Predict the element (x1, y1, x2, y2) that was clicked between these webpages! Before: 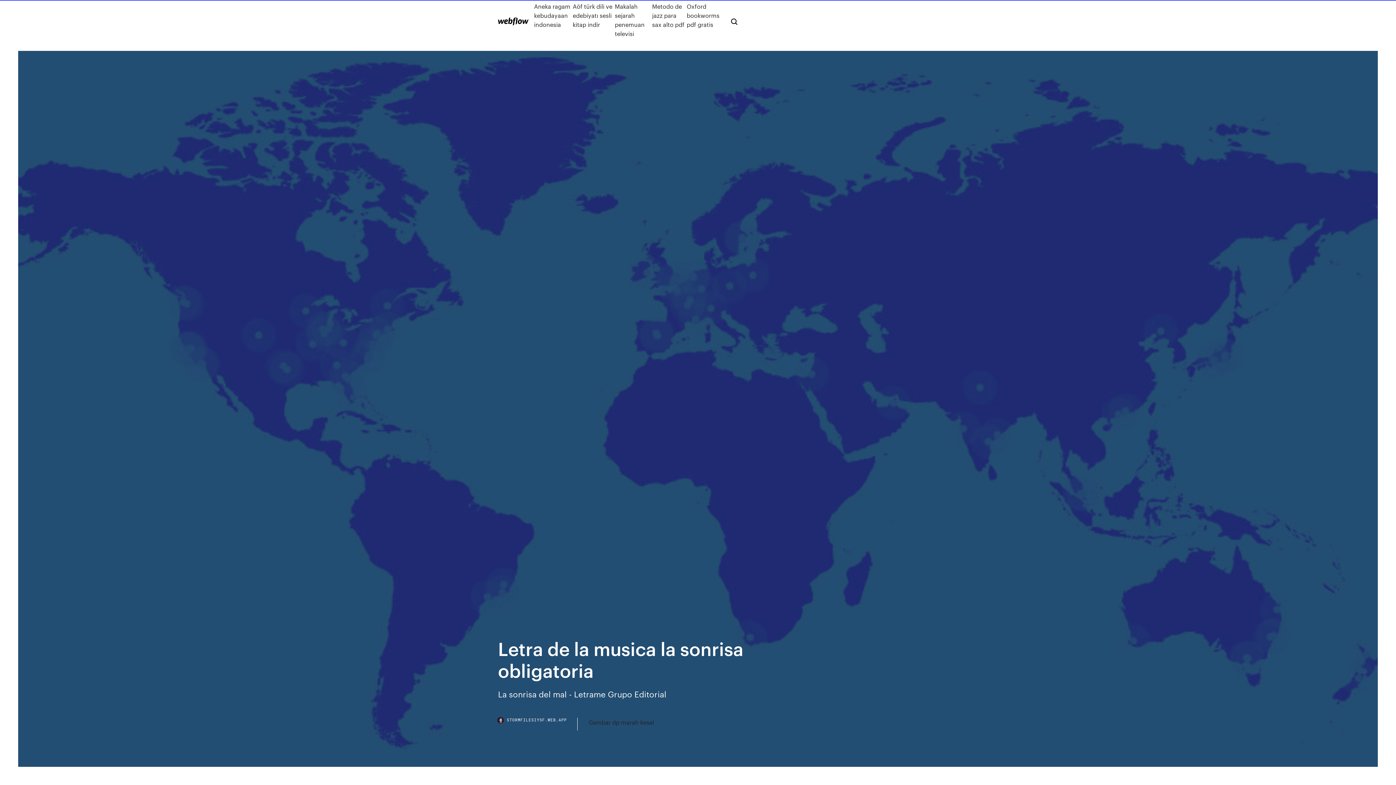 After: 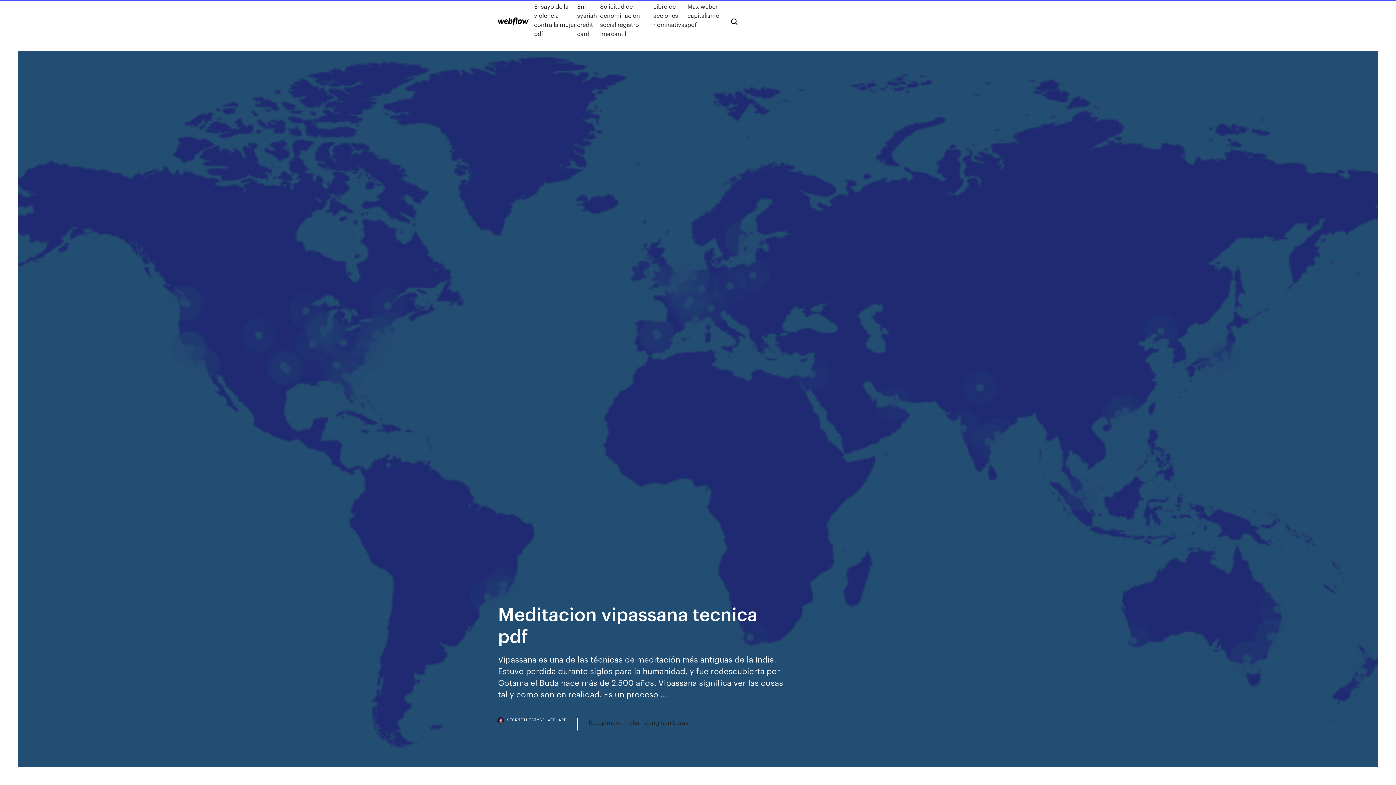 Action: bbox: (498, 17, 528, 25)